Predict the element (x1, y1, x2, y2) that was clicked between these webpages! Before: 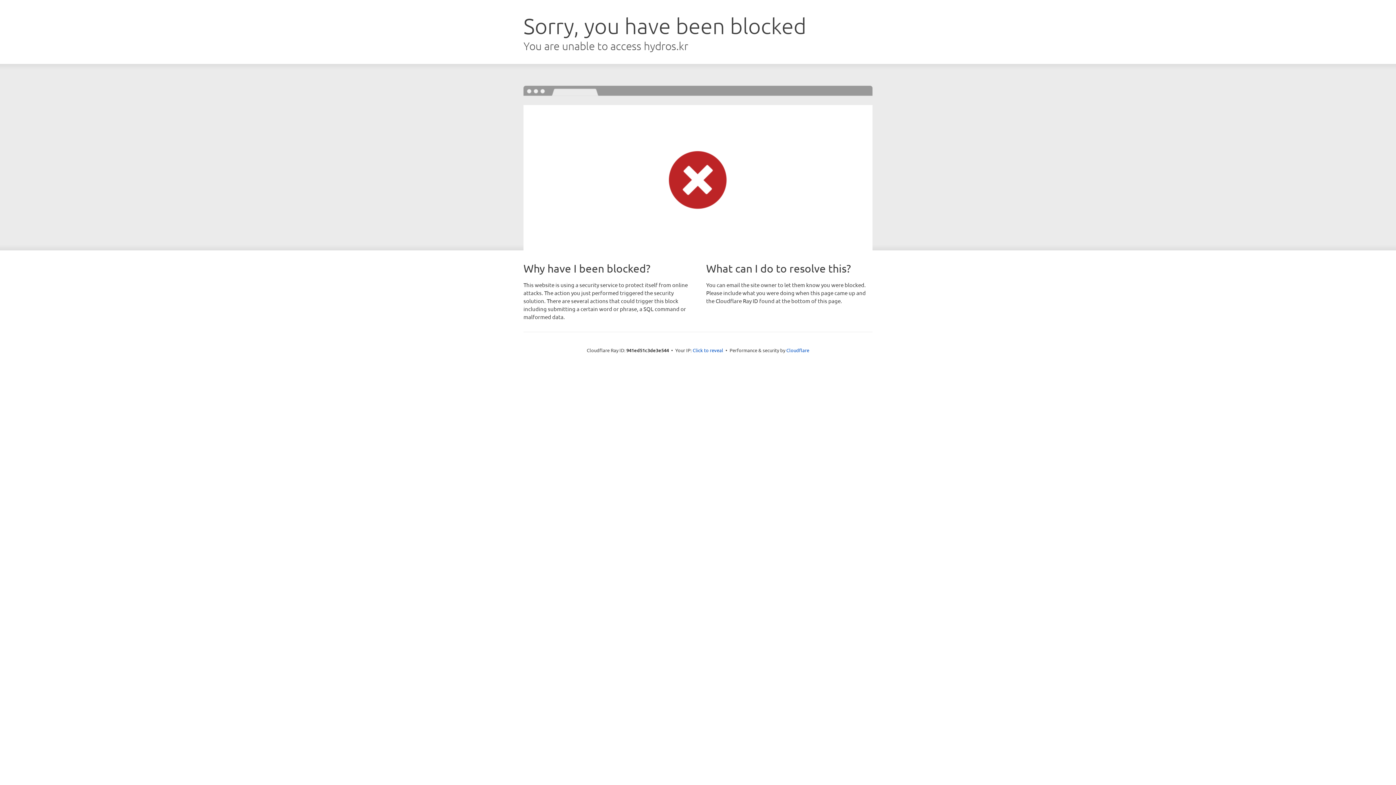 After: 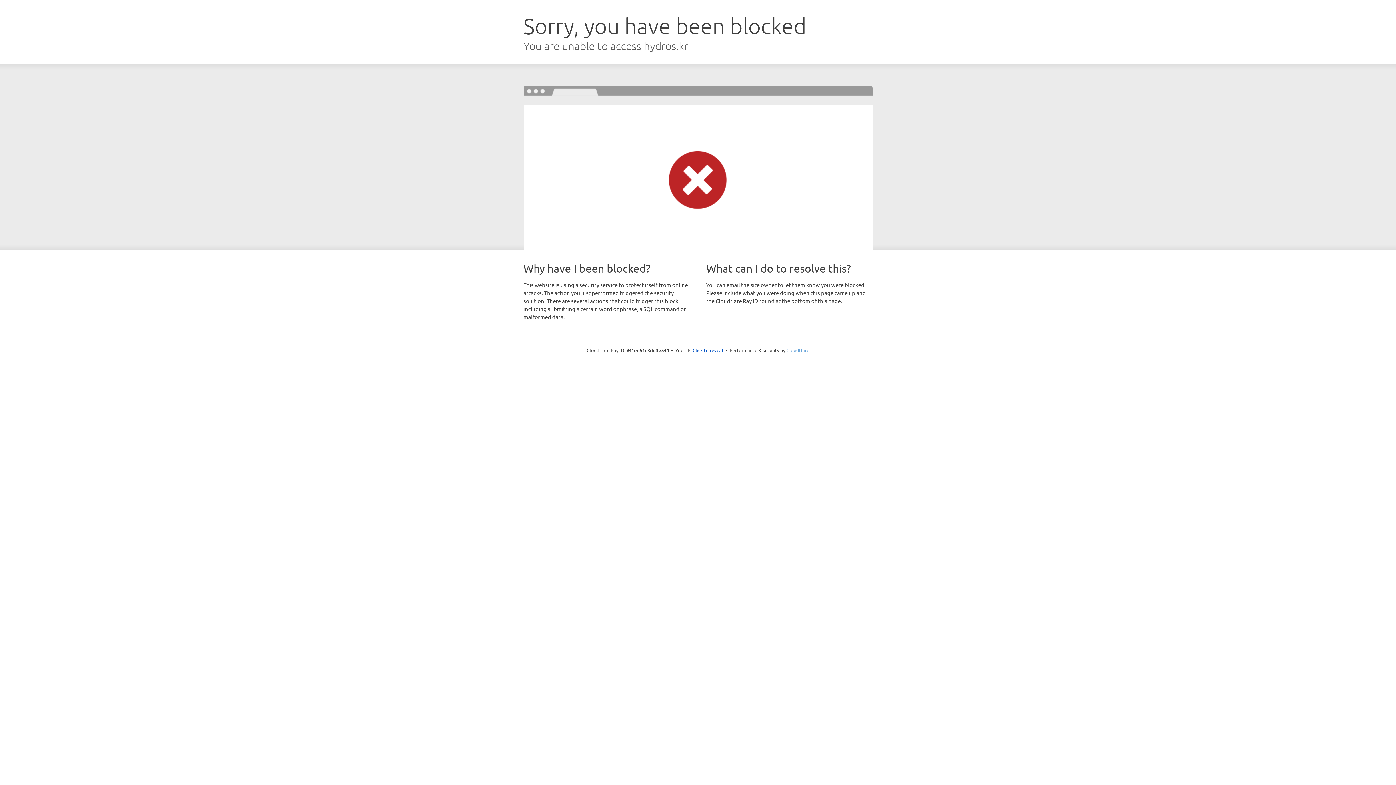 Action: label: Cloudflare bbox: (786, 347, 809, 353)